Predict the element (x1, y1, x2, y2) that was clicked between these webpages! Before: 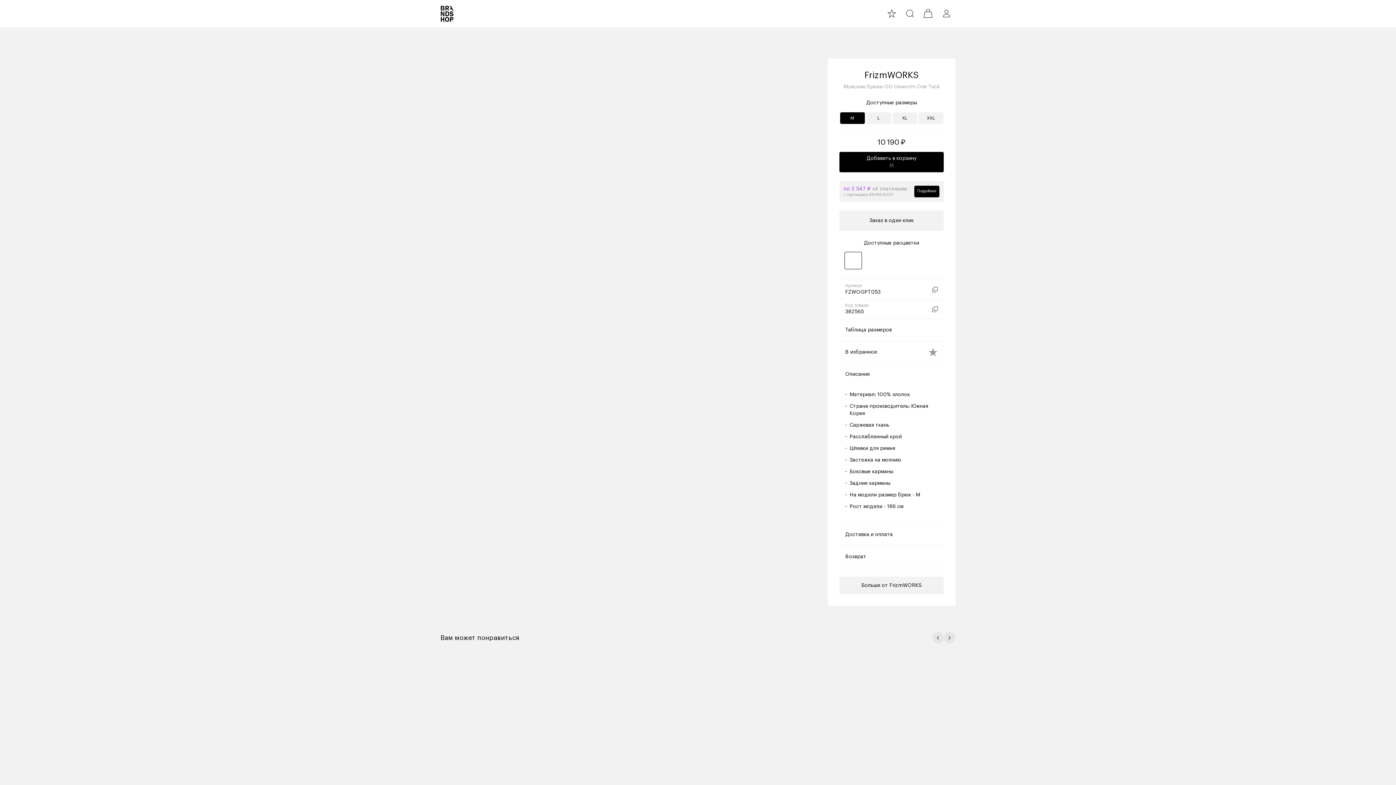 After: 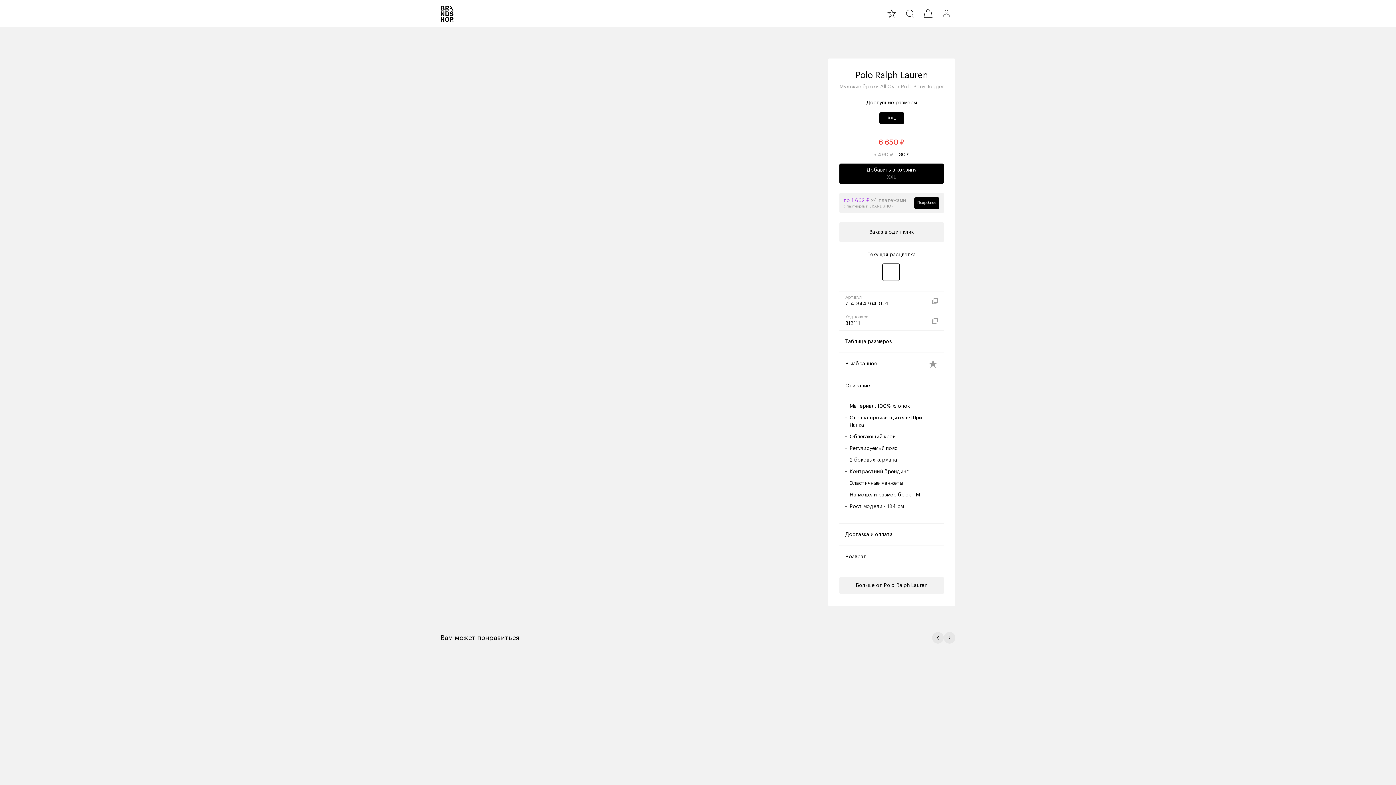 Action: label: Polo Ralph Lauren
Мужские брюки
All Over Polo Pony Jogger
9 490 ₽ –30%
6 650 ₽ bbox: (559, 667, 578, 780)